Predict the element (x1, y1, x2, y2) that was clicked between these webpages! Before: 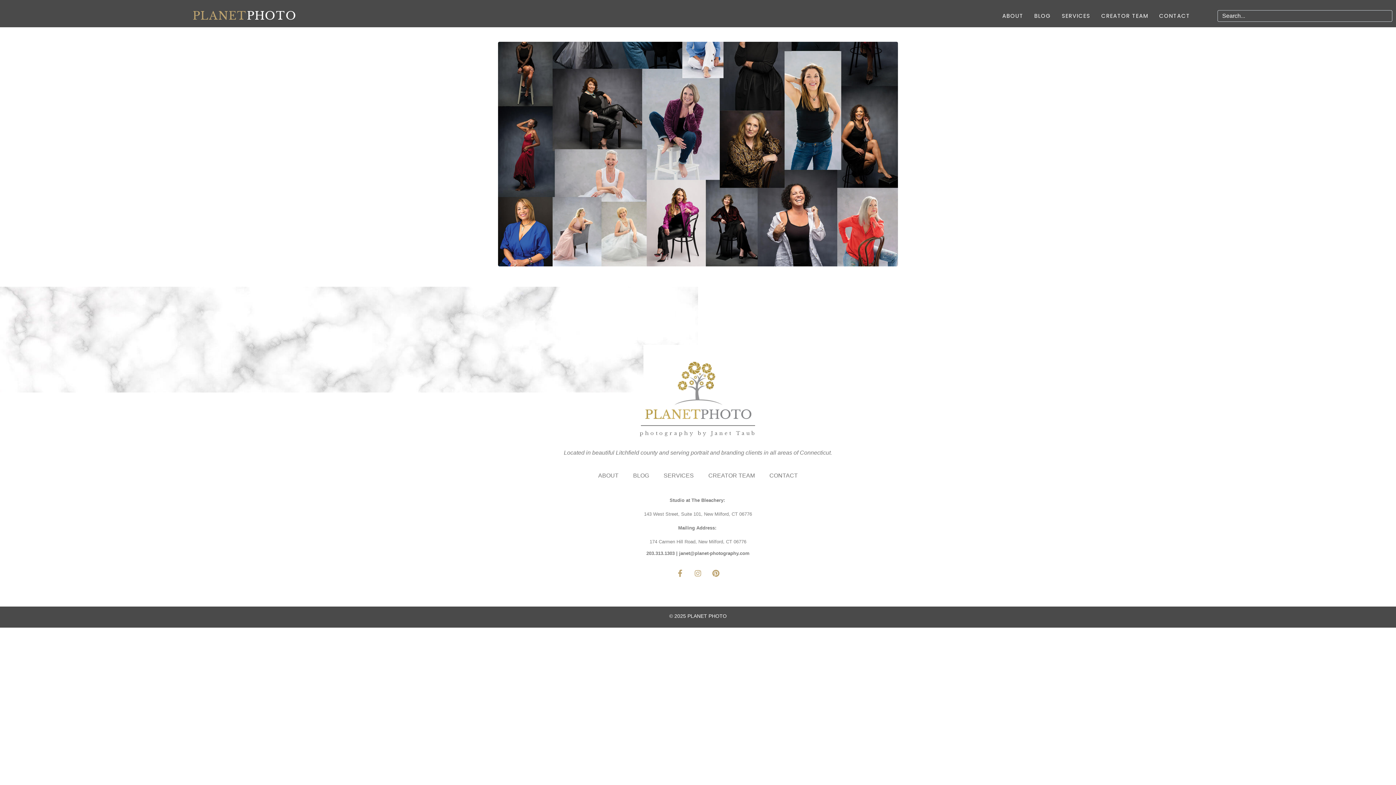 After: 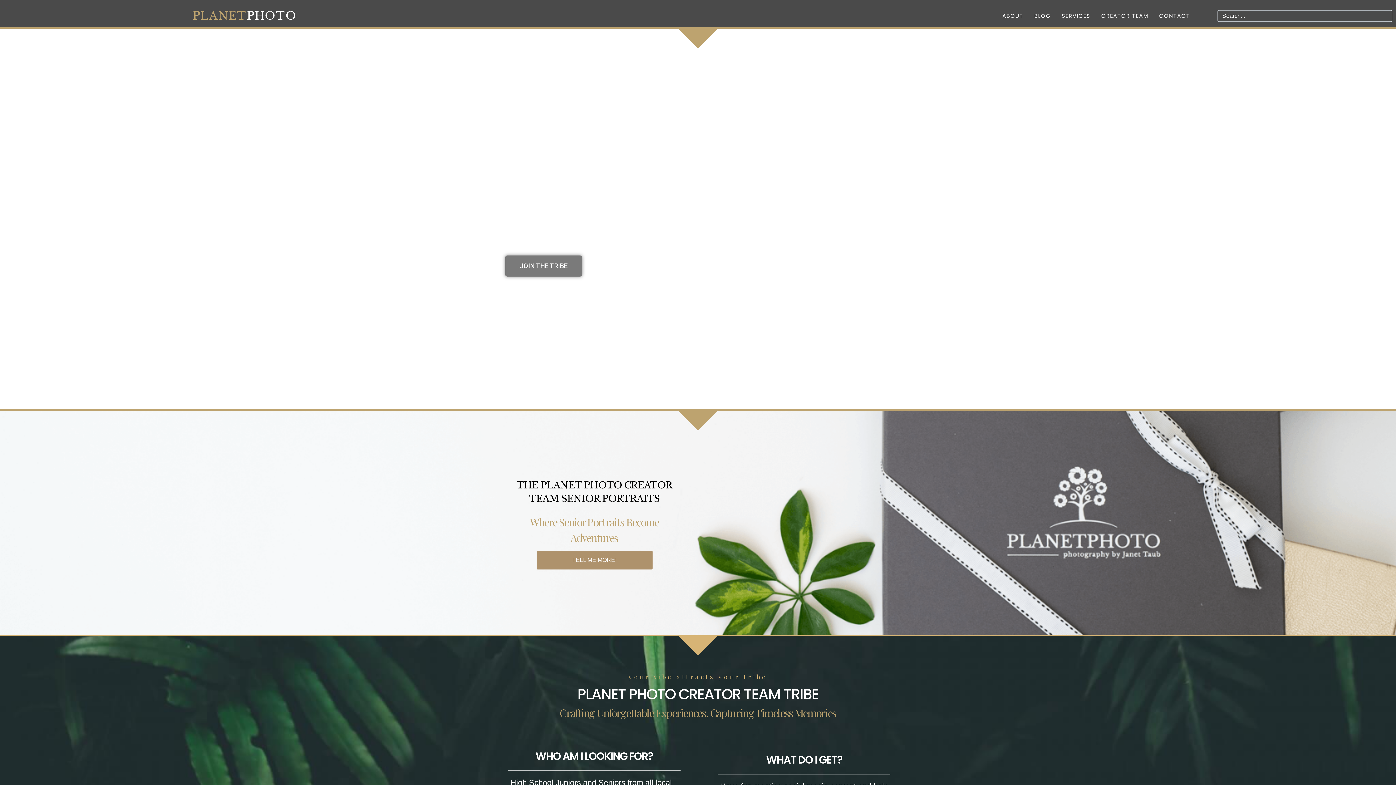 Action: label: CREATOR TEAM bbox: (701, 469, 762, 482)